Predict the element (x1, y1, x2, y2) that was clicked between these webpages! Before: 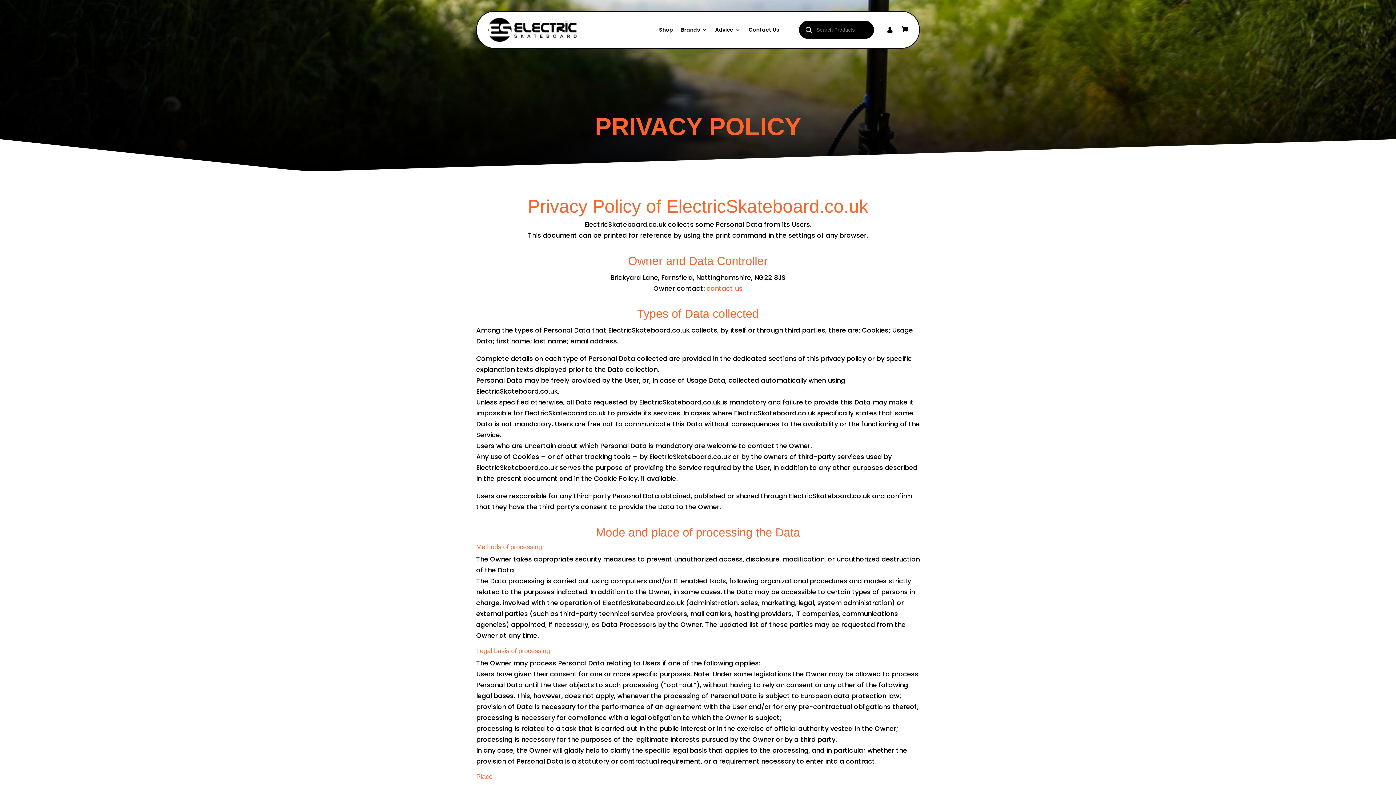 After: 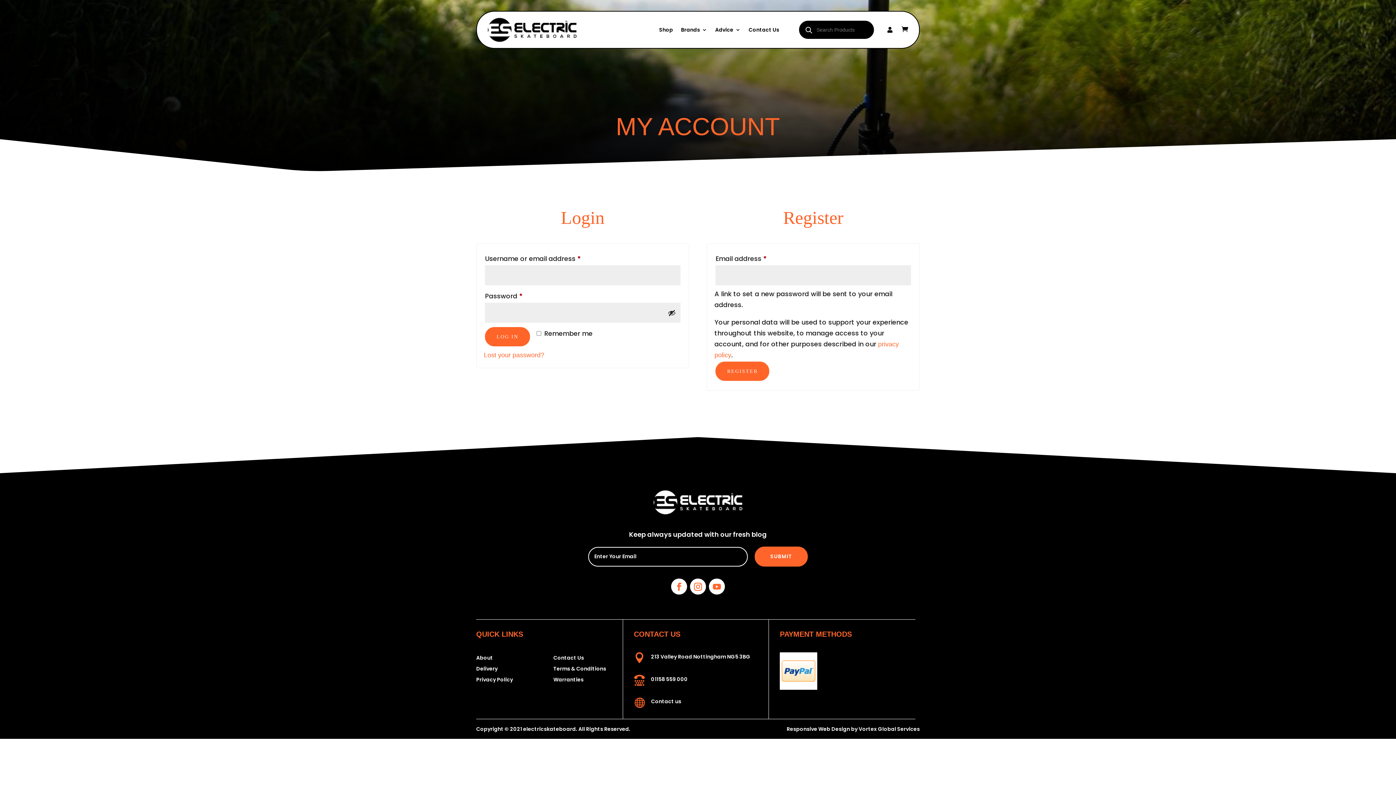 Action: label:  bbox: (887, 26, 892, 32)